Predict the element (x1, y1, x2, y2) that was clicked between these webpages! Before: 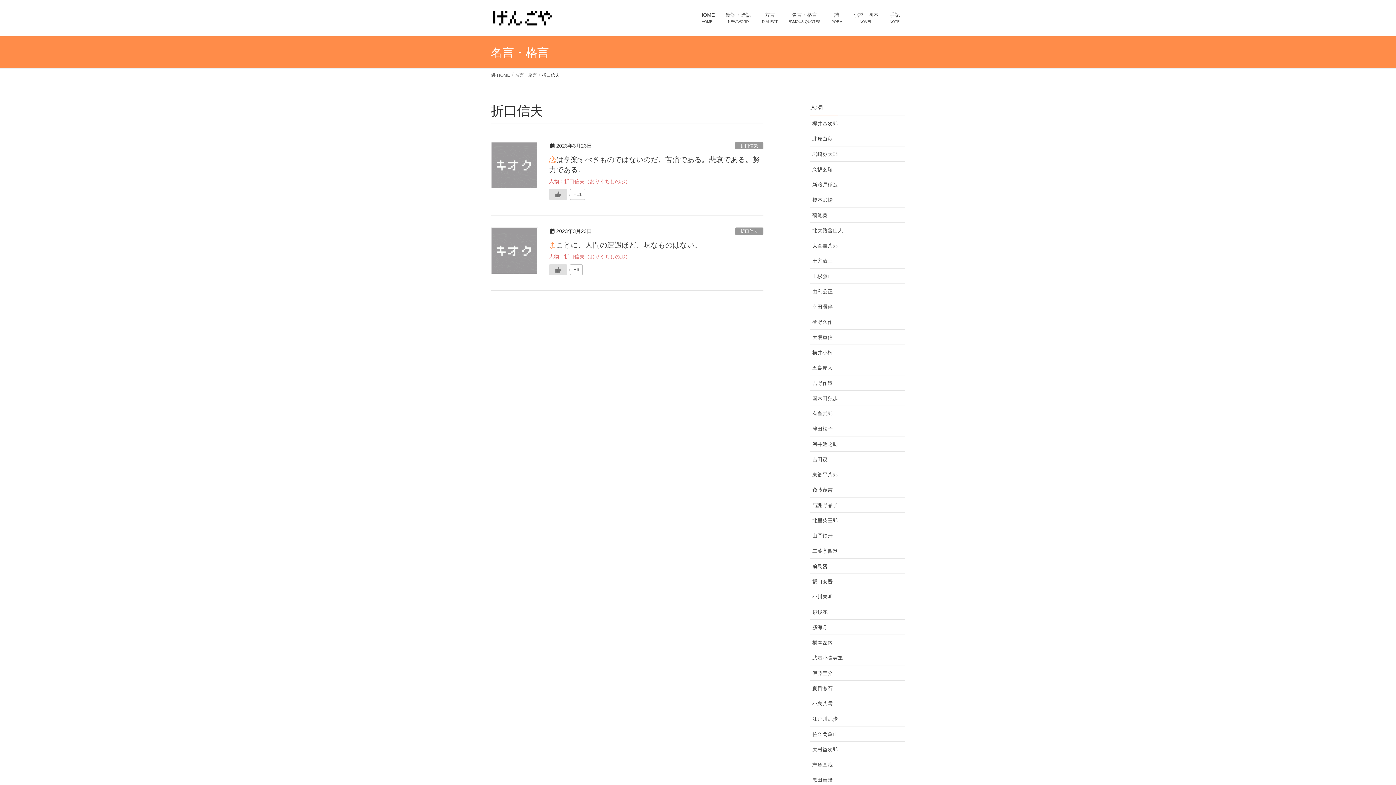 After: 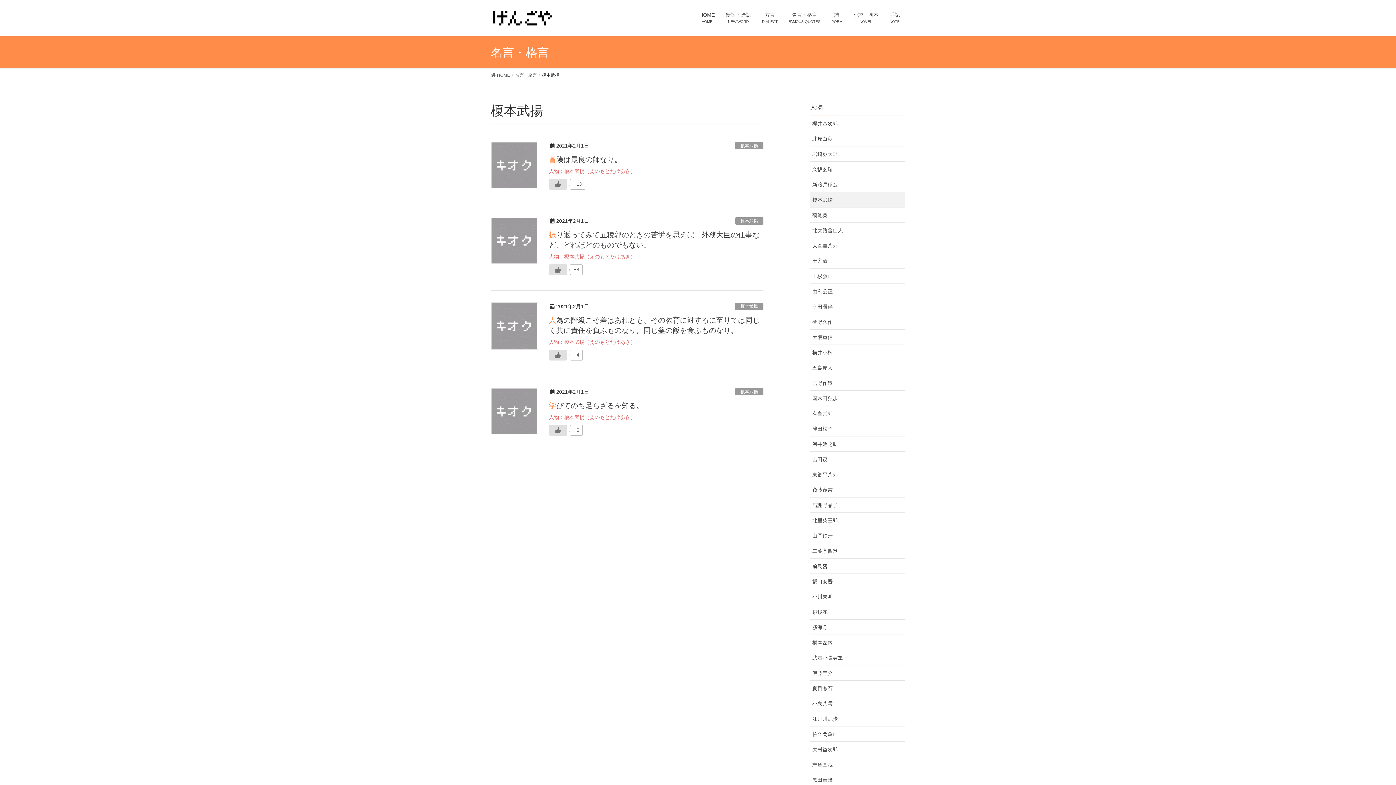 Action: bbox: (810, 192, 905, 207) label: 榎本武揚